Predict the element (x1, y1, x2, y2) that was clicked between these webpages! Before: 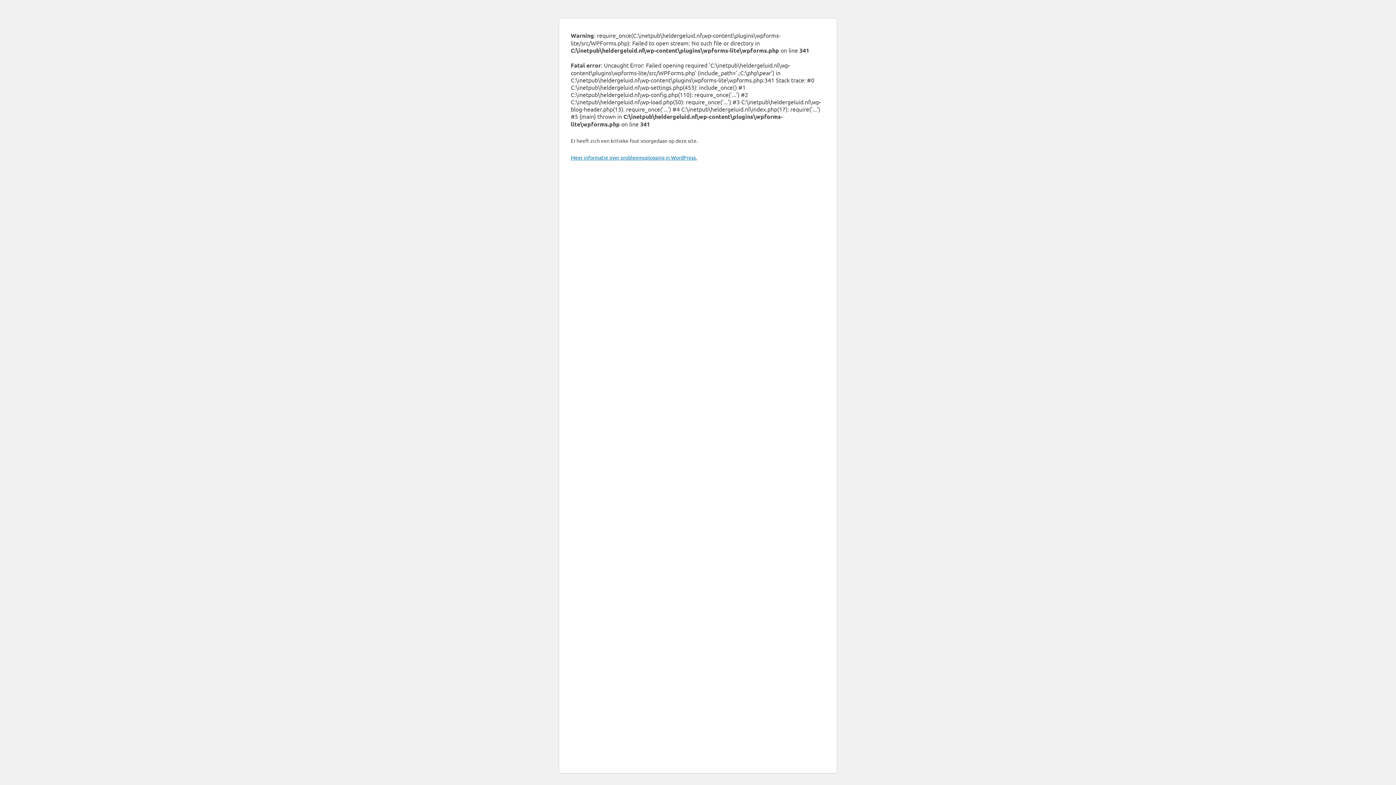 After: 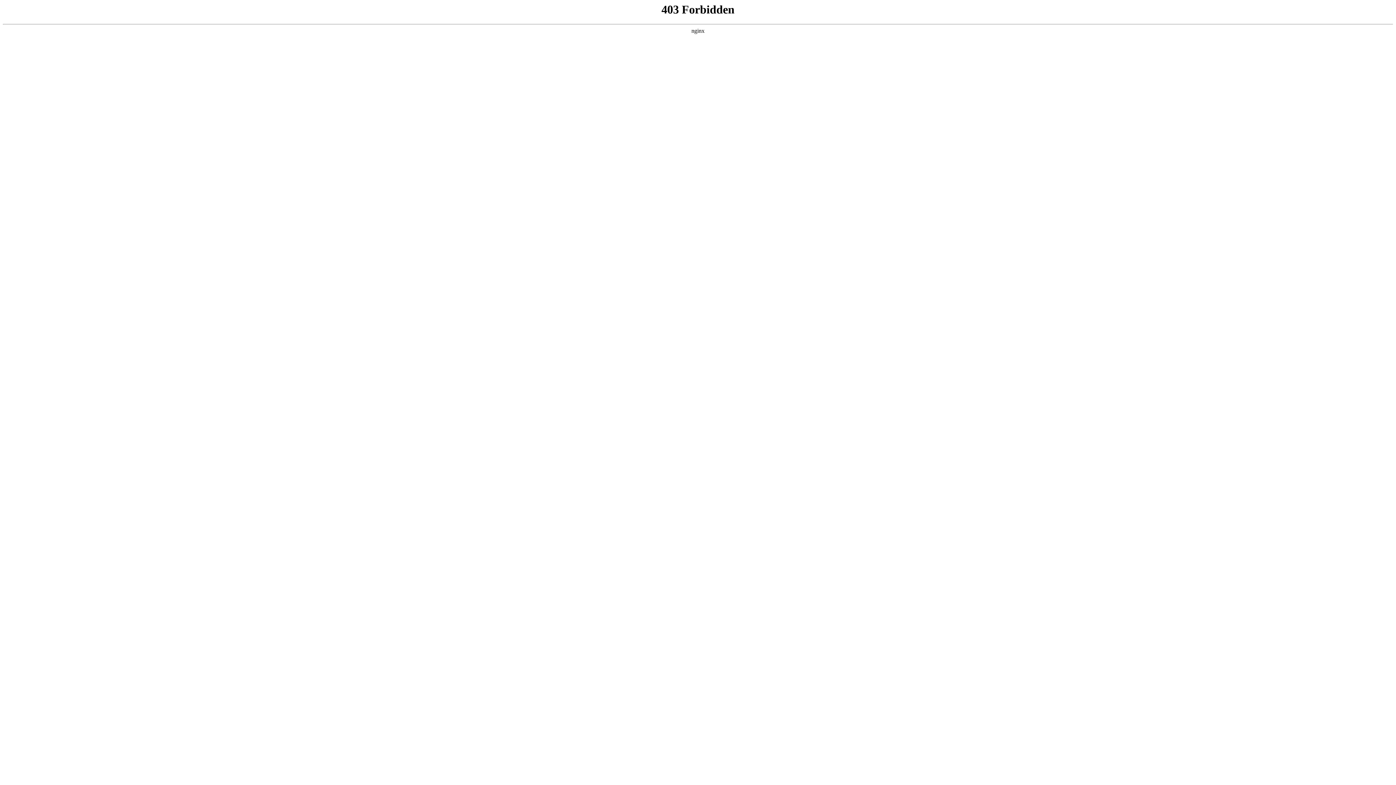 Action: bbox: (570, 154, 697, 160) label: Meer informatie over probleemoplossing in WordPress.